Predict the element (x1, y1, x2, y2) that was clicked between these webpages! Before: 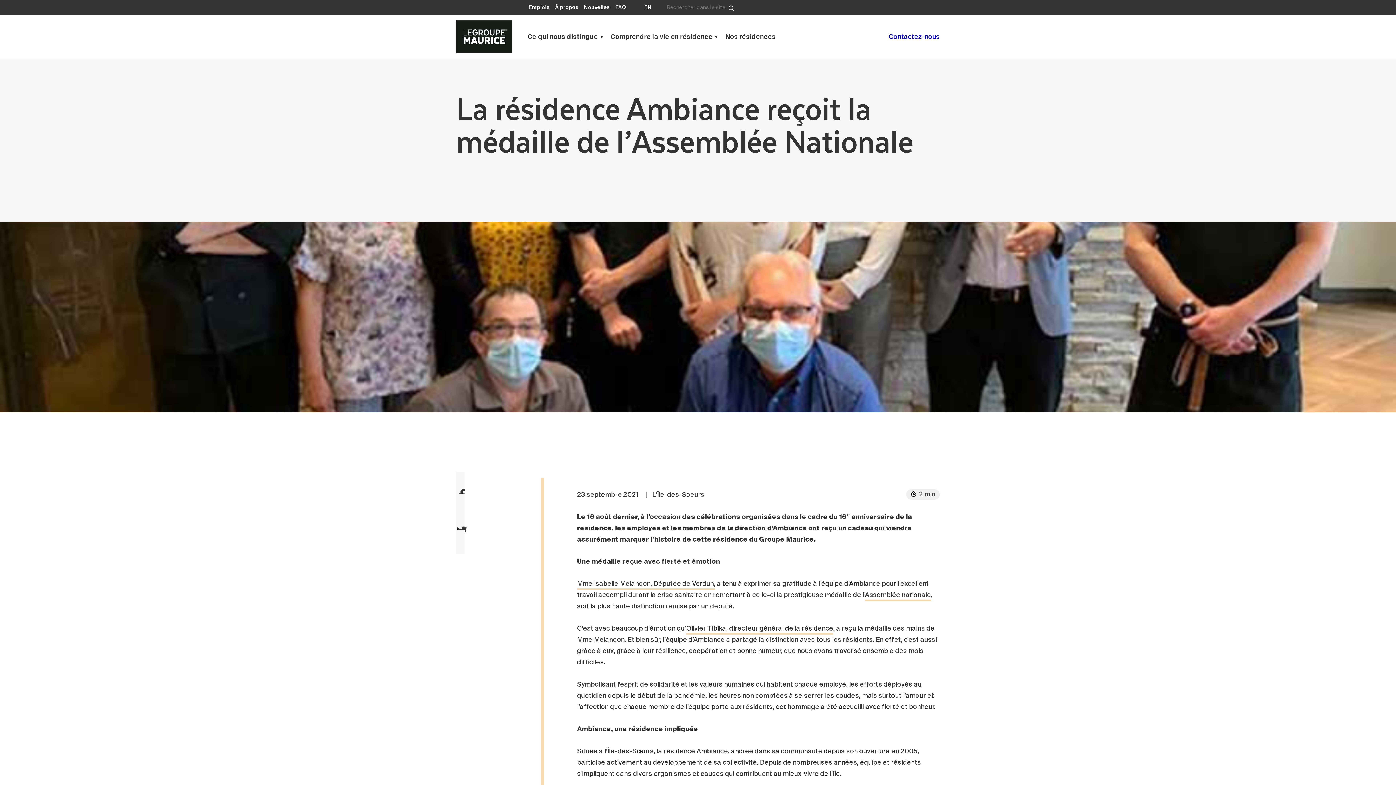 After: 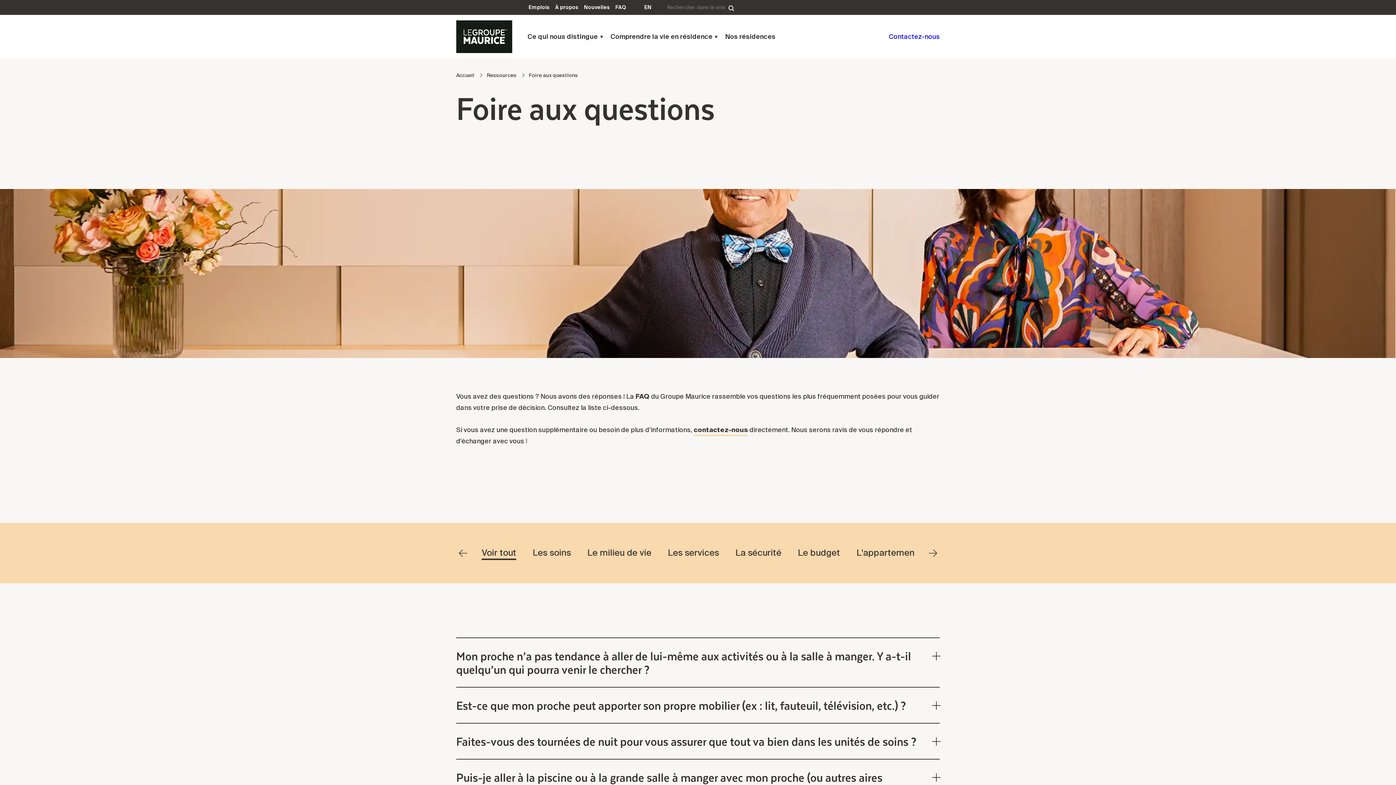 Action: label: FAQ bbox: (615, 2, 626, 12)